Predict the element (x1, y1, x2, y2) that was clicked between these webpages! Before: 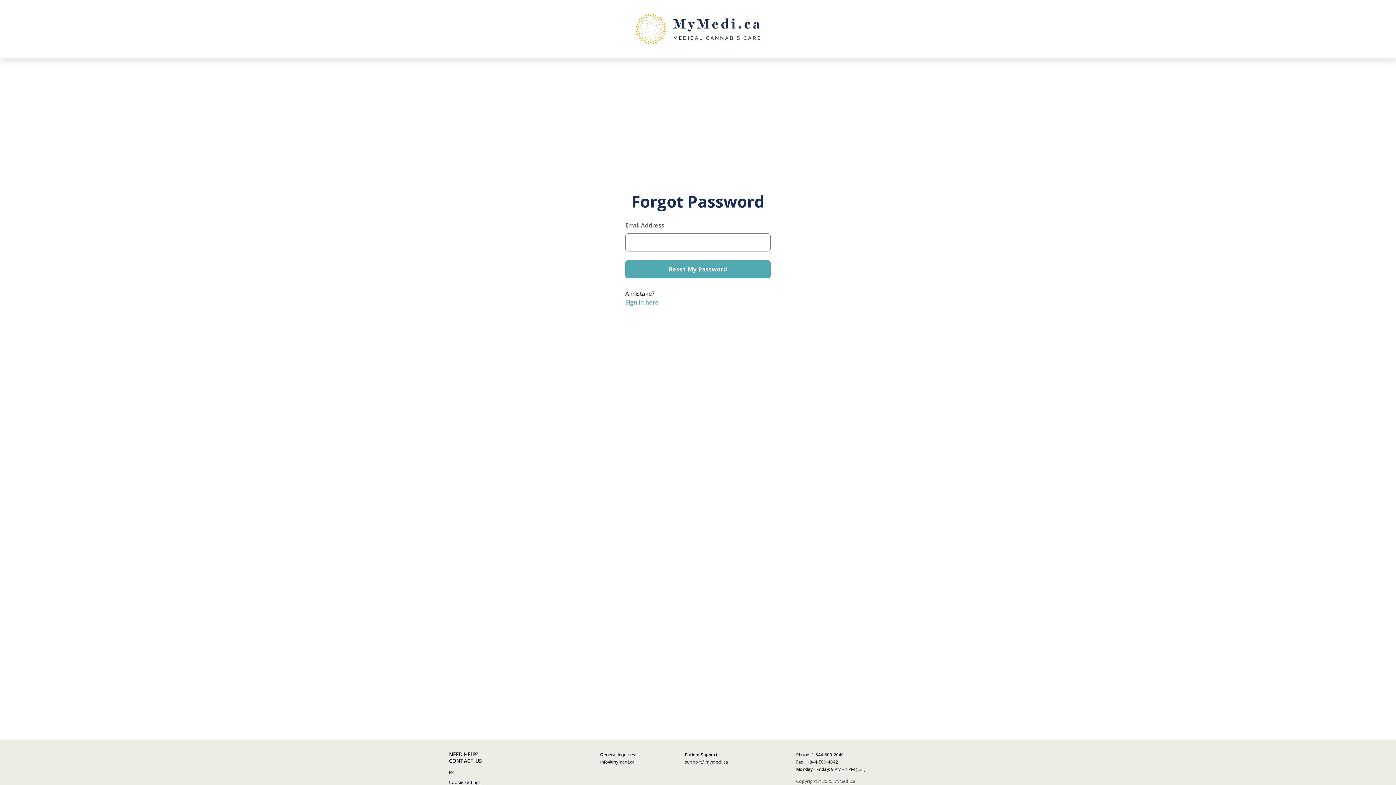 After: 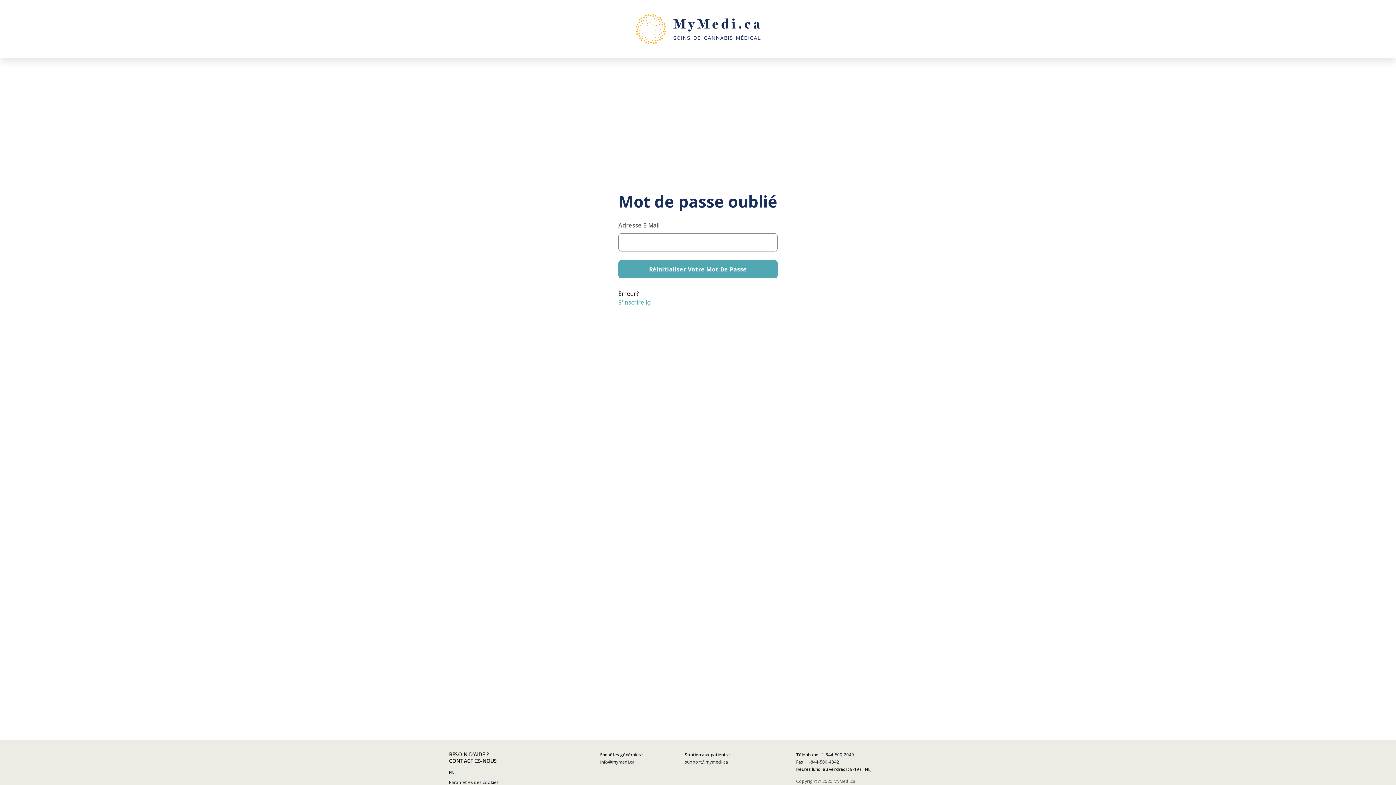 Action: bbox: (449, 769, 453, 776) label: FR